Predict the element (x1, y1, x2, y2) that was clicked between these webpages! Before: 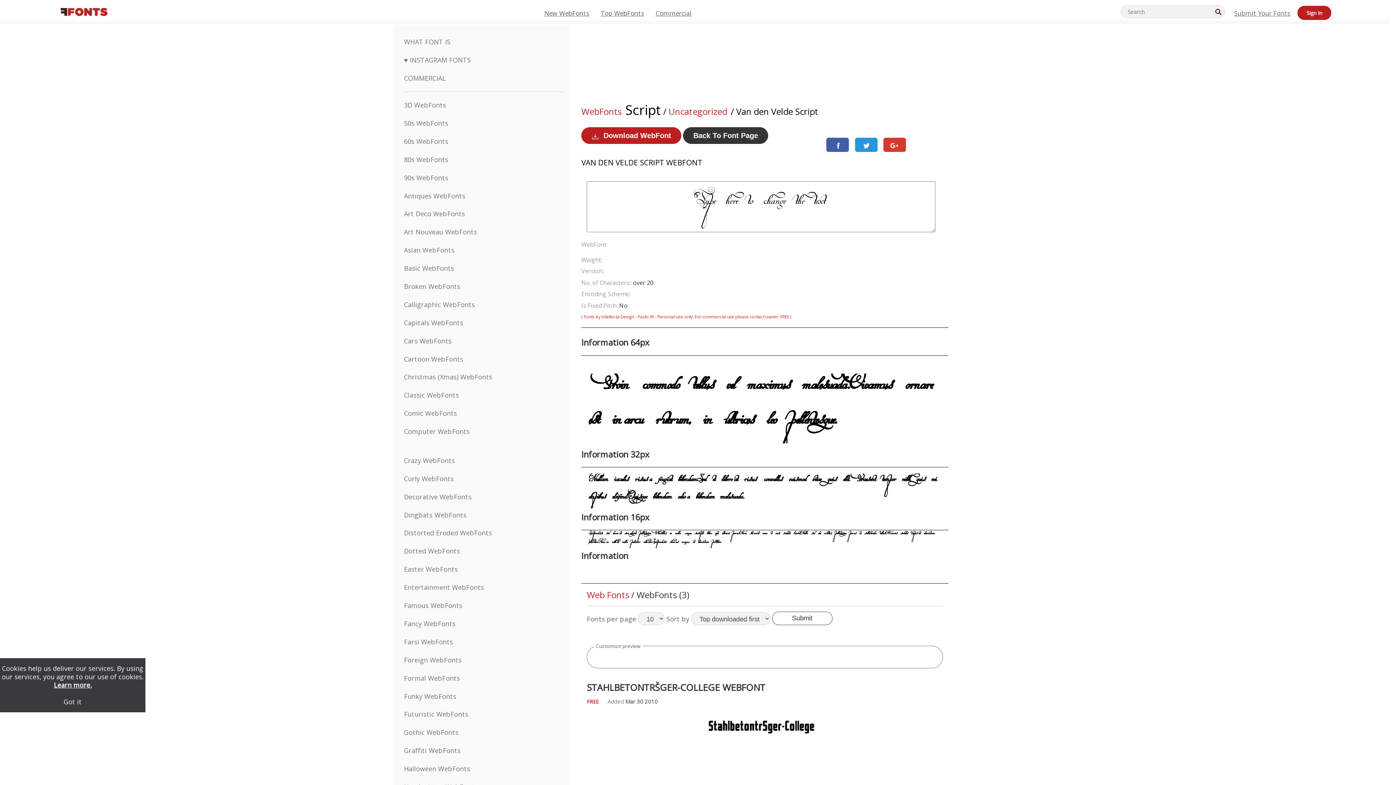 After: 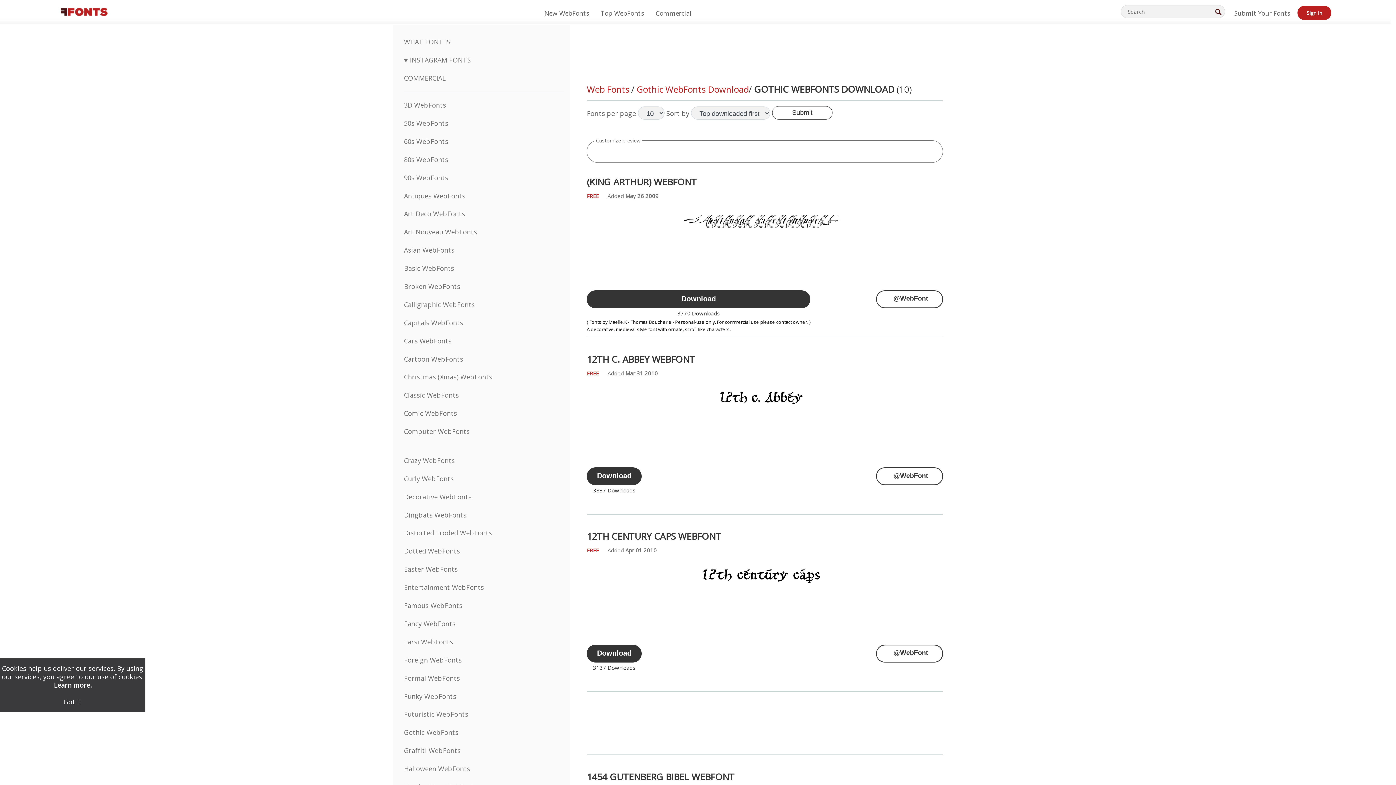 Action: label: Gothic WebFonts bbox: (404, 728, 458, 737)